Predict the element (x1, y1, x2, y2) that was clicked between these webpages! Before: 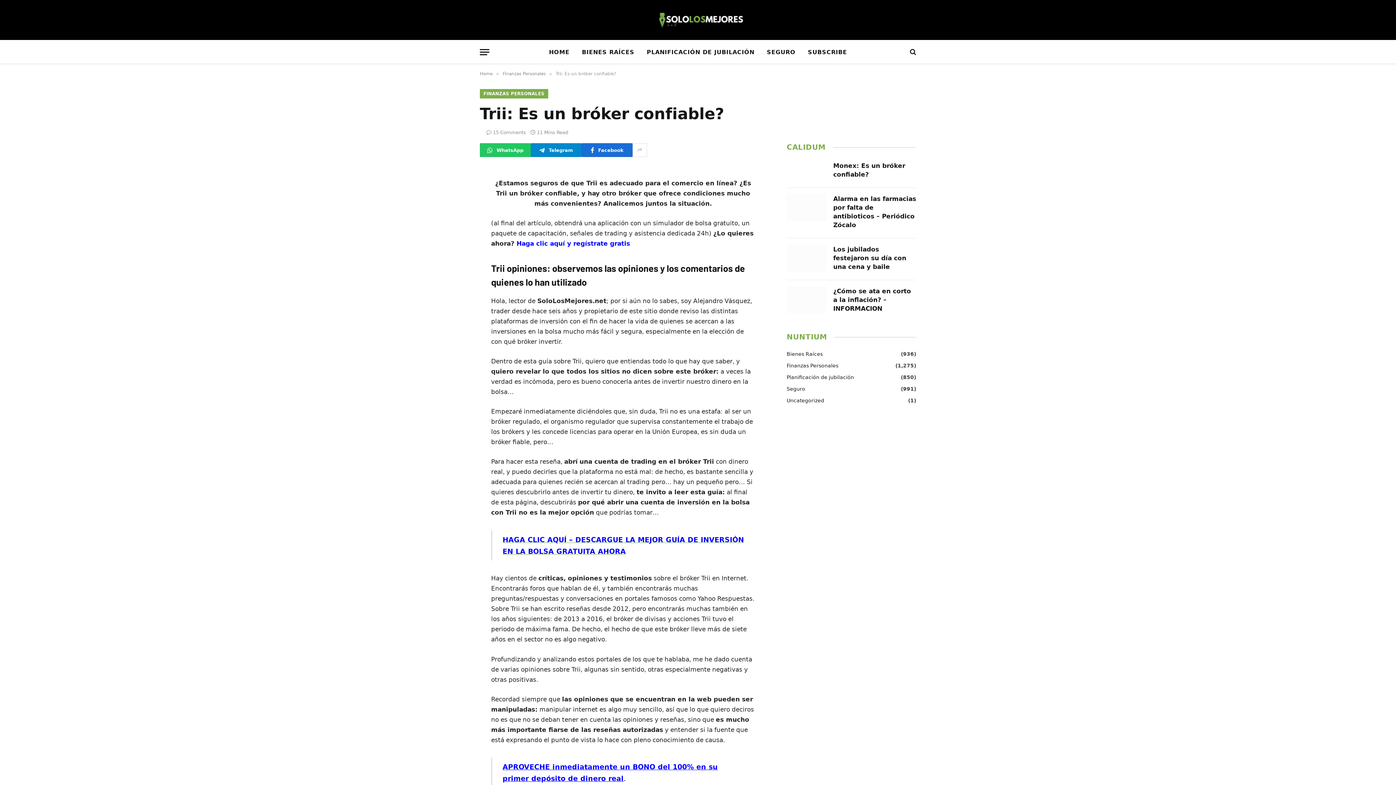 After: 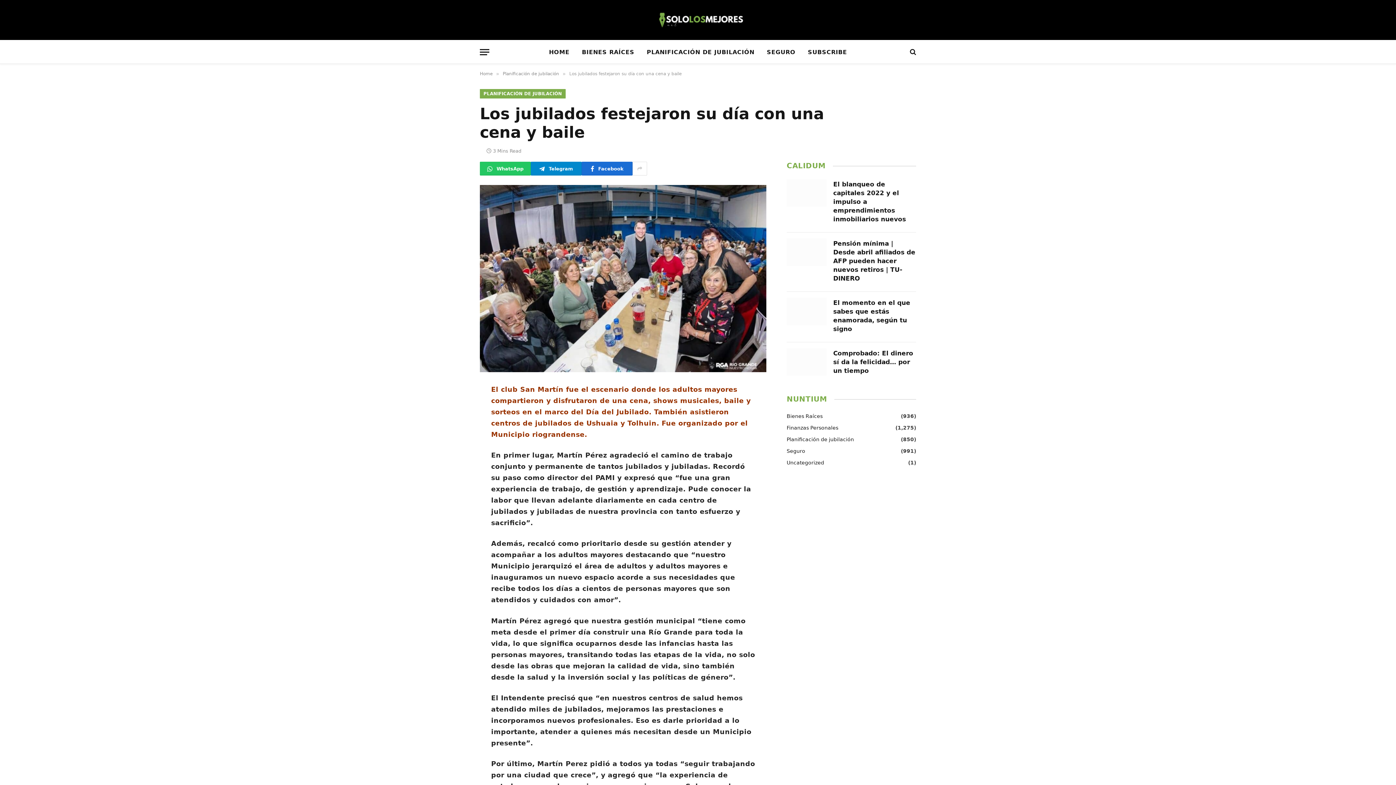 Action: label: Los jubilados festejaron su día con una cena y baile bbox: (833, 245, 916, 271)